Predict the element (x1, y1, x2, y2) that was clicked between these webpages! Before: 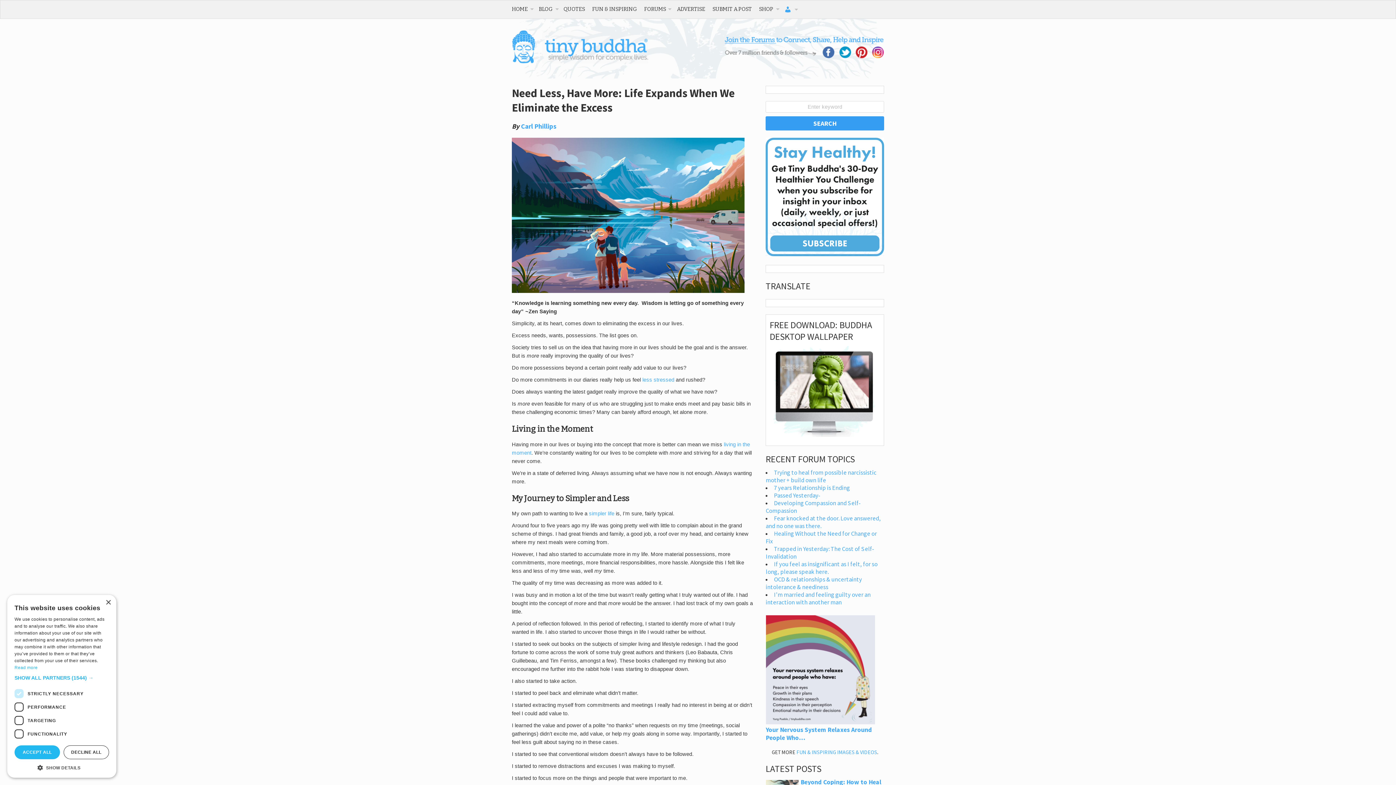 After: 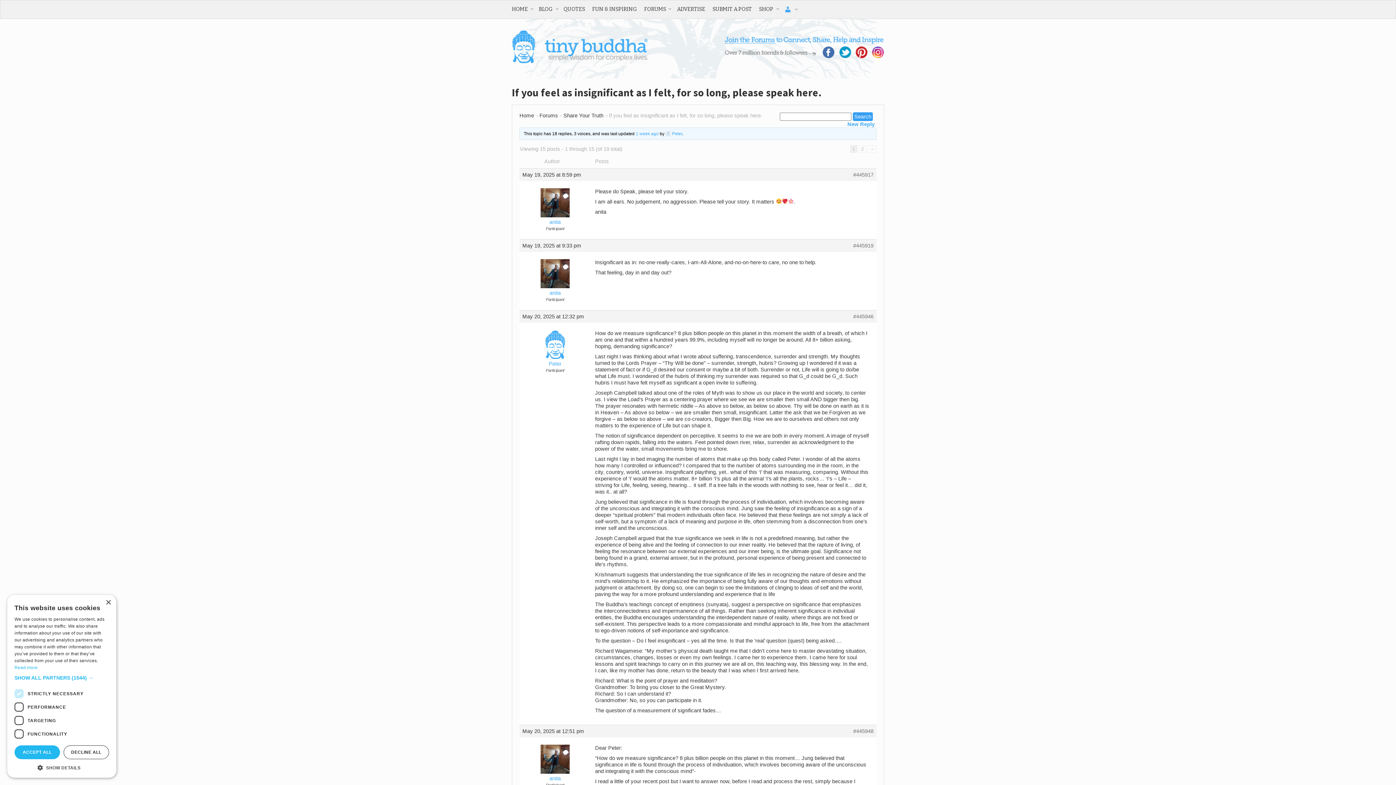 Action: bbox: (765, 560, 877, 575) label: If you feel as insignificant as I felt, for so long, please speak here.